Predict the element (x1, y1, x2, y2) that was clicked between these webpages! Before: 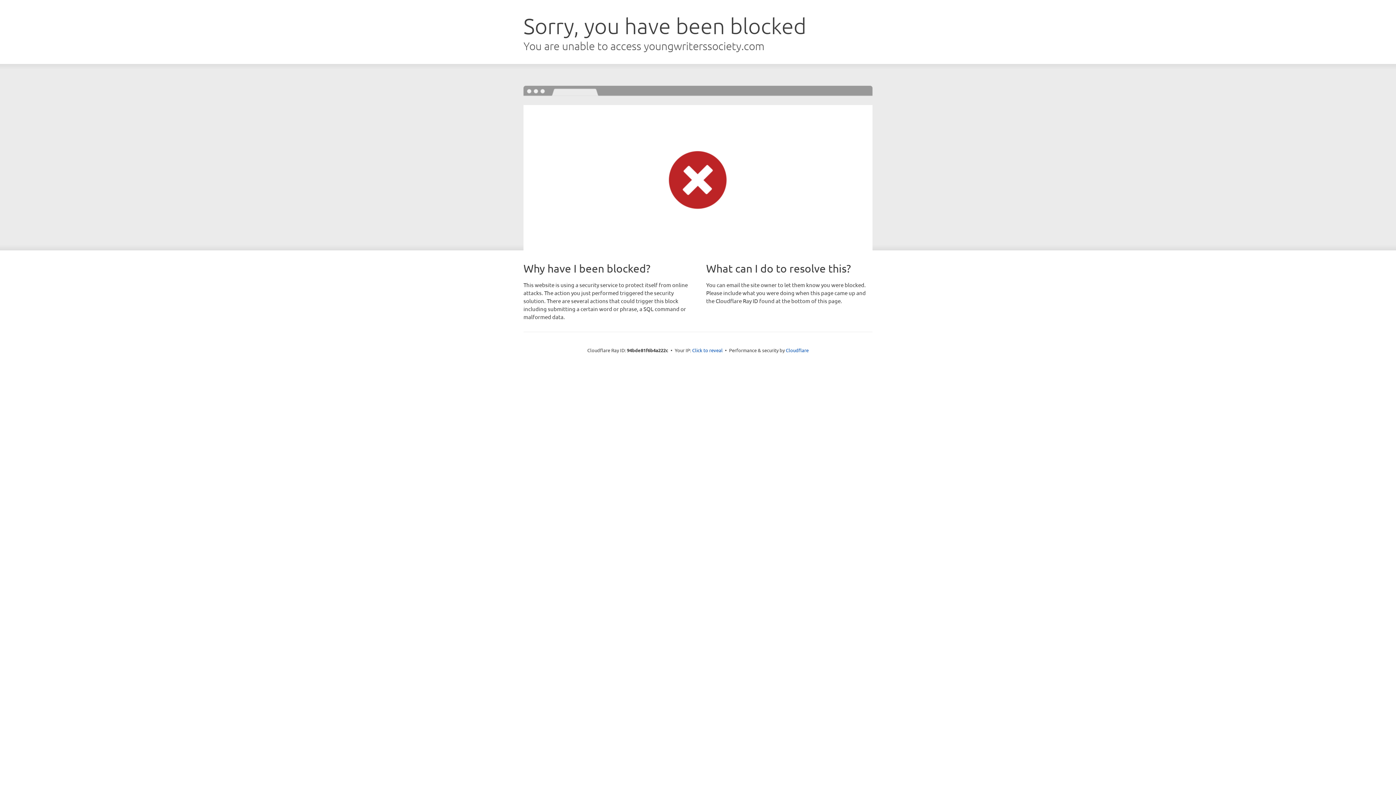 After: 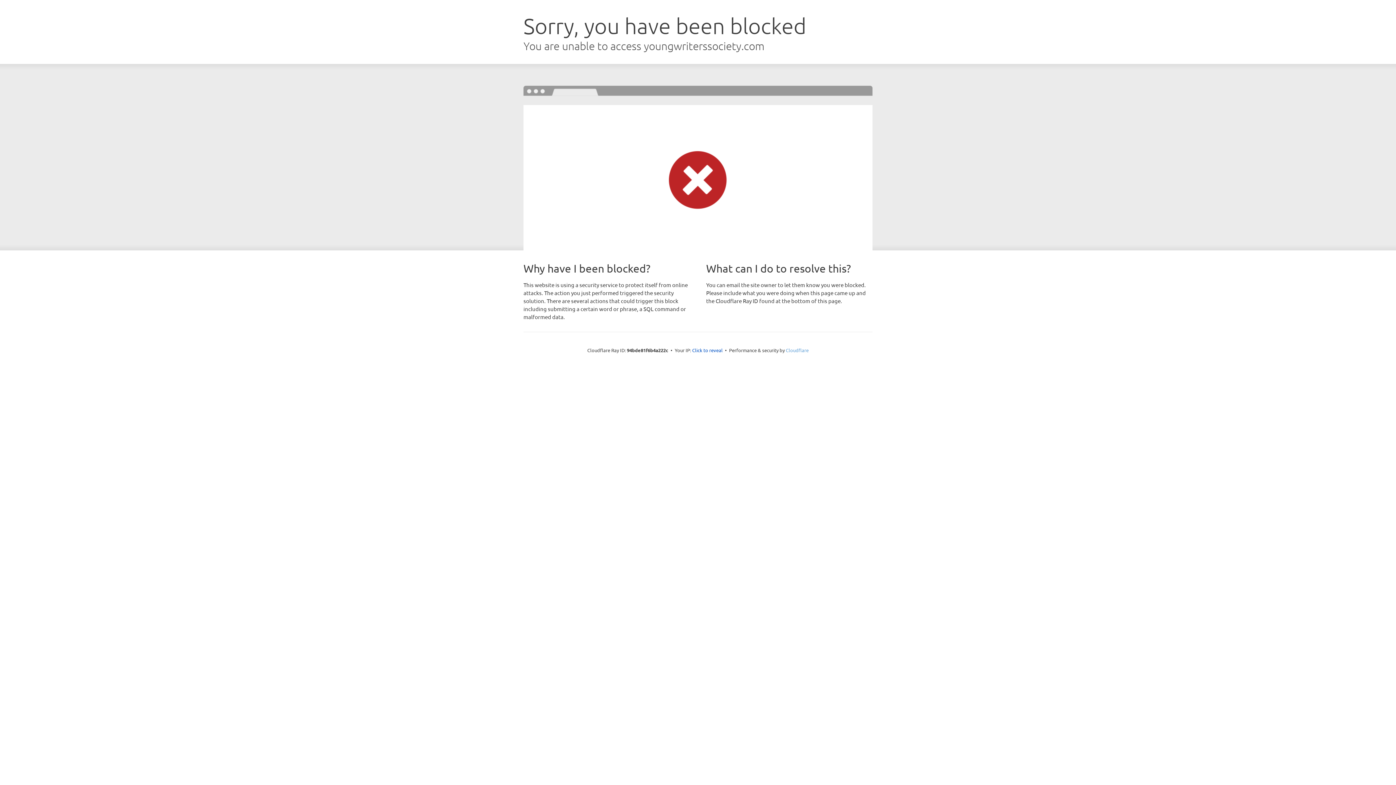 Action: label: Cloudflare bbox: (786, 347, 808, 353)